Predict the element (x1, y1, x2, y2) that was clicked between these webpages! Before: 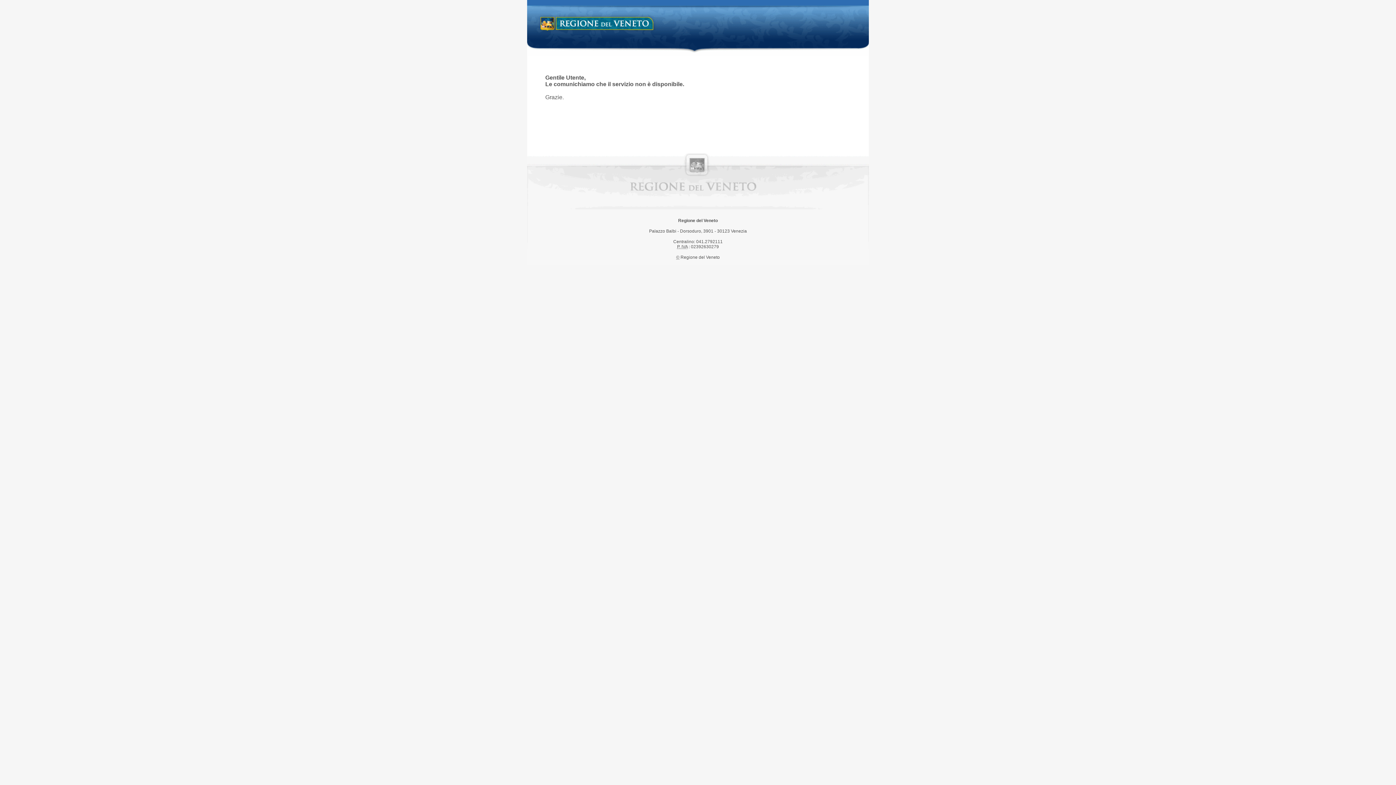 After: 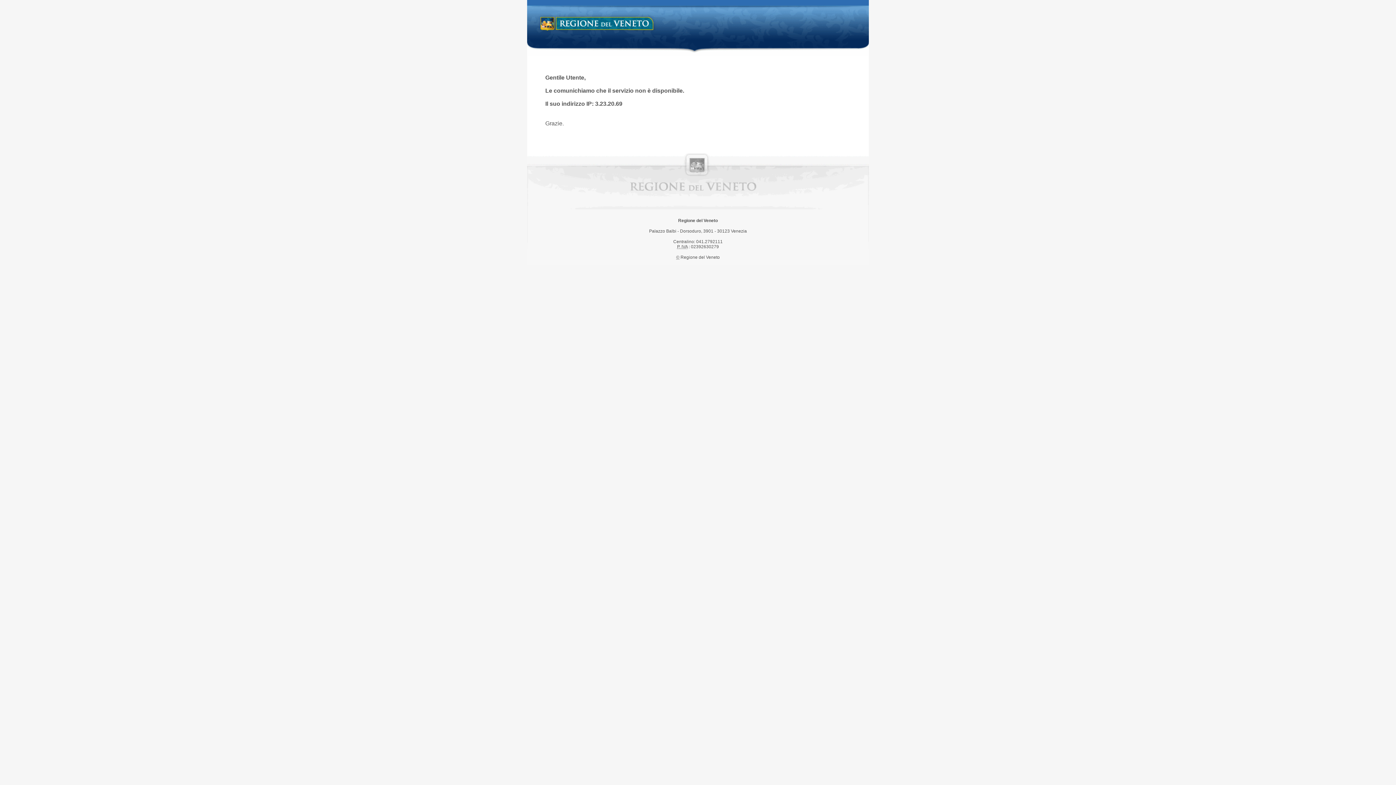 Action: label: Regione del Veneto bbox: (538, 14, 658, 34)